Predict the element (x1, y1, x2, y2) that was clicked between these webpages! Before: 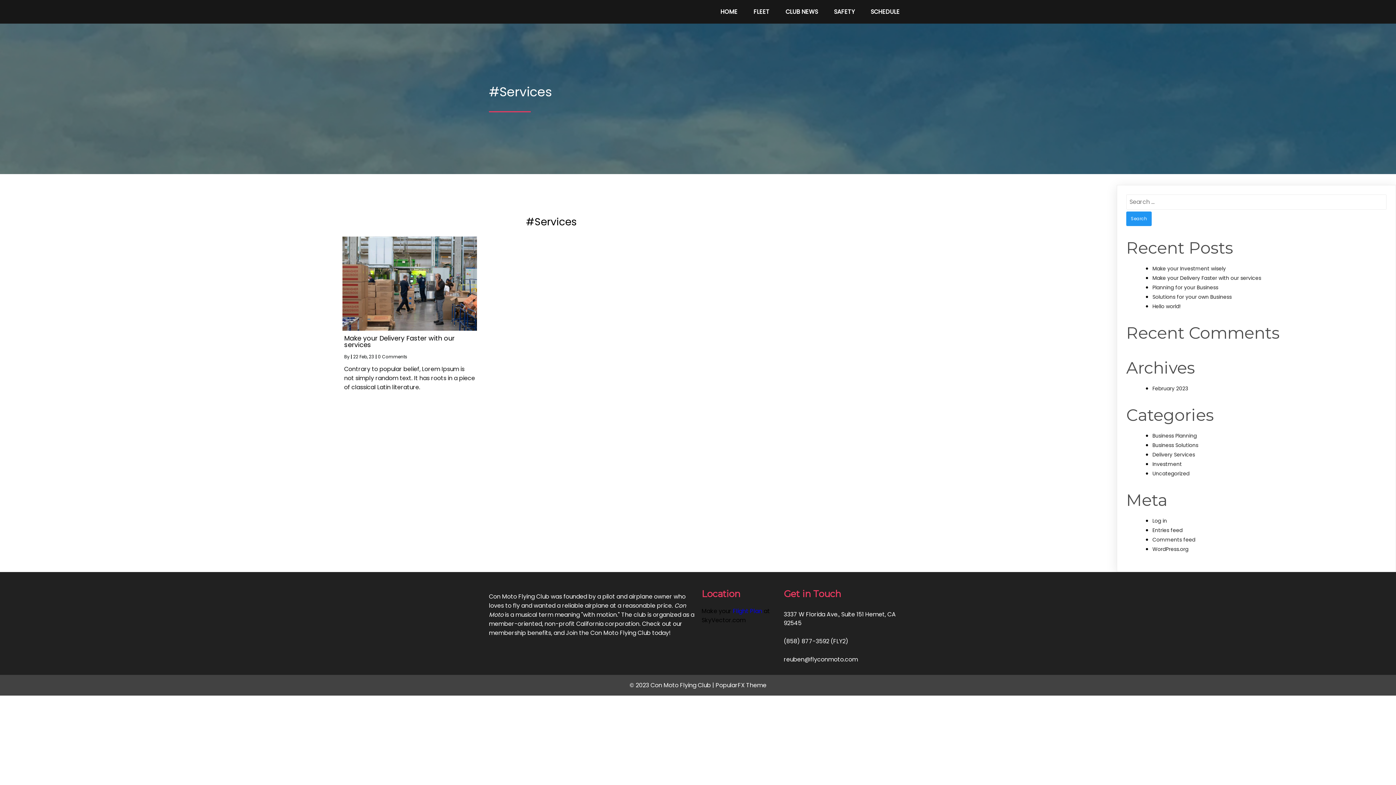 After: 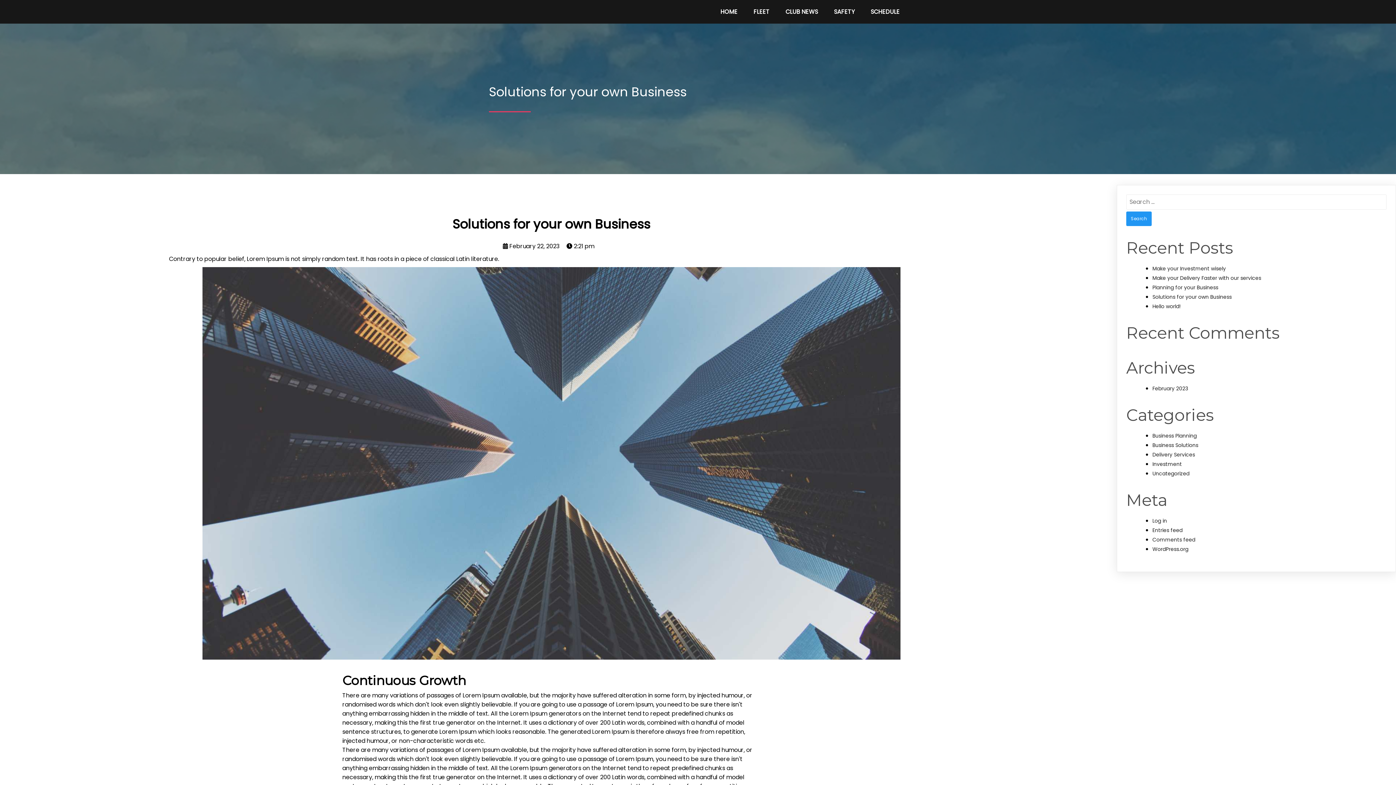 Action: label: Solutions for your own Business bbox: (1152, 293, 1232, 300)